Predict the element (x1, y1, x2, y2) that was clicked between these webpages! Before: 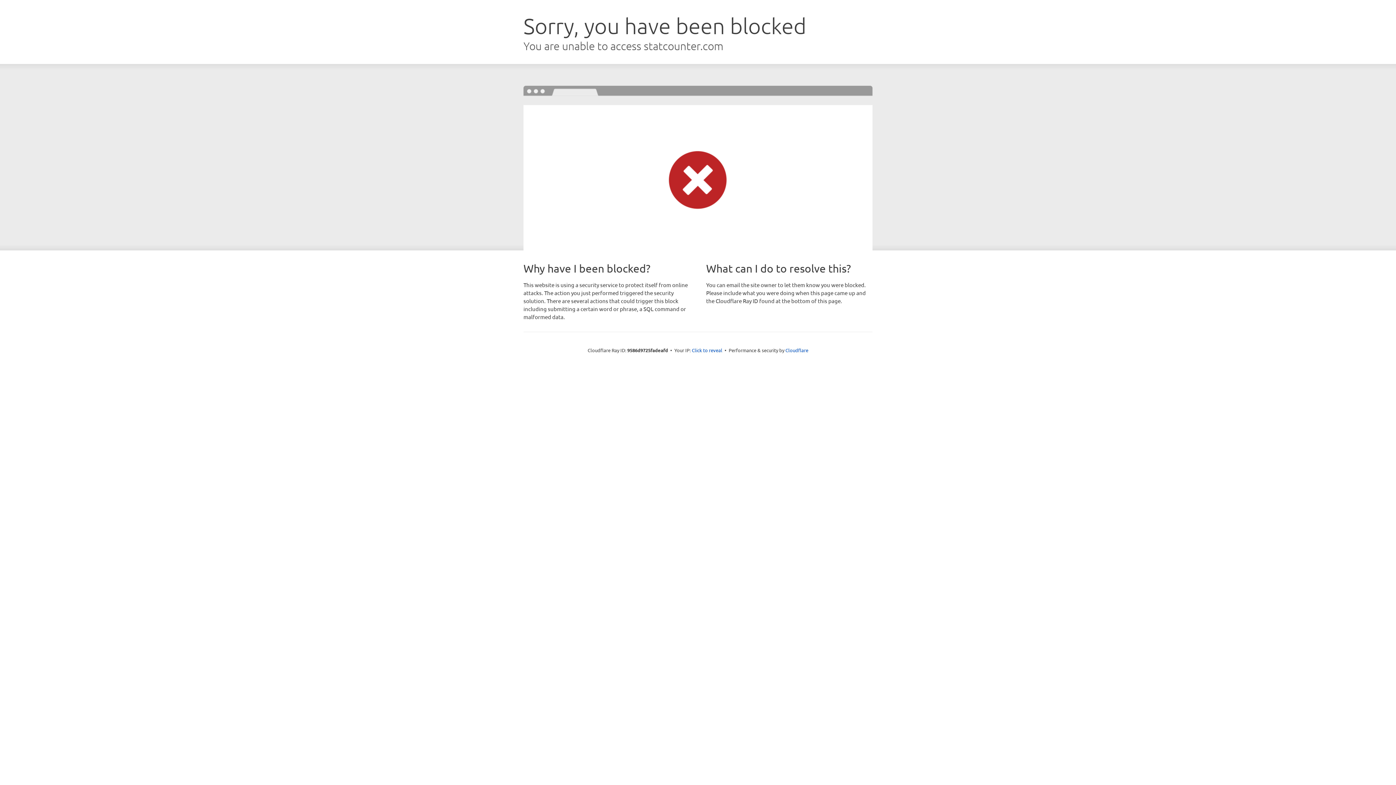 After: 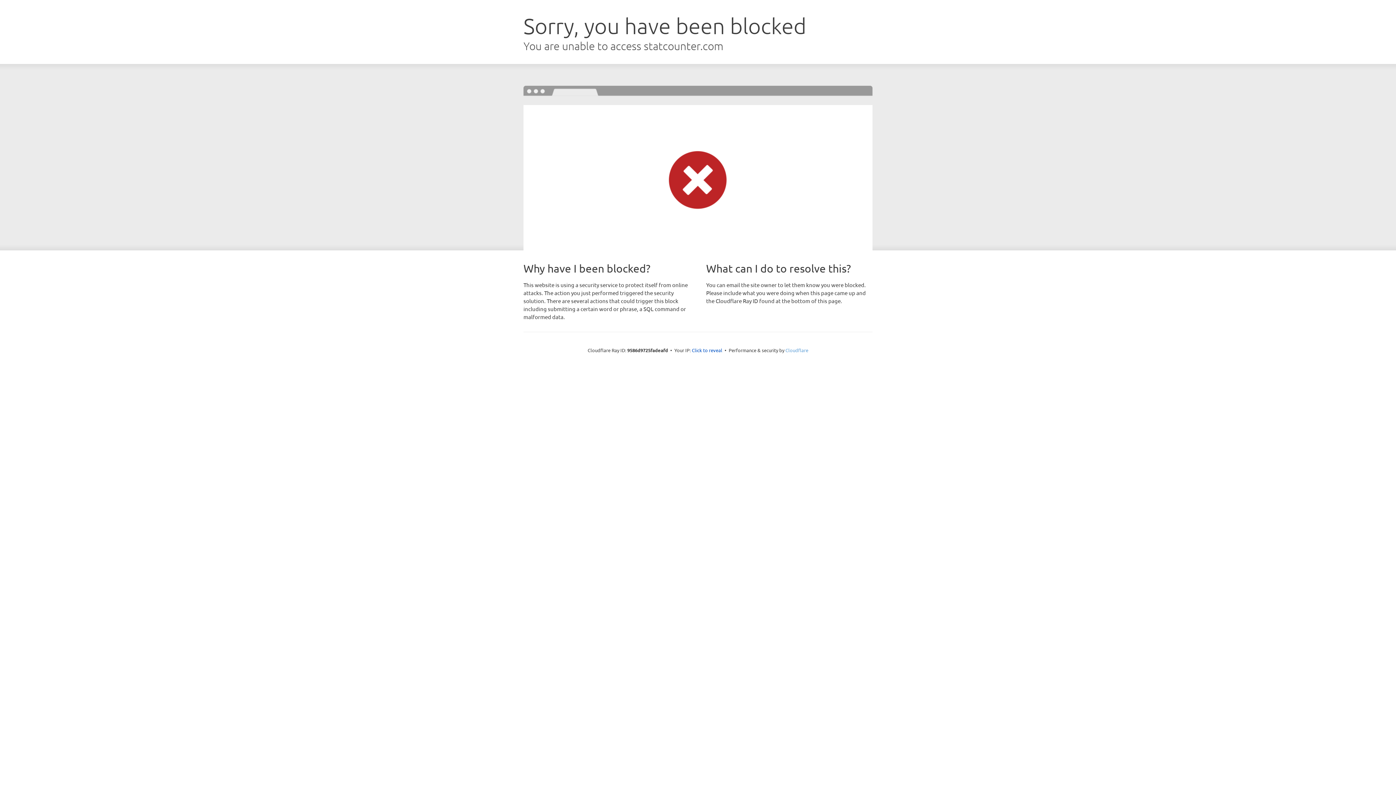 Action: bbox: (785, 347, 808, 353) label: Cloudflare